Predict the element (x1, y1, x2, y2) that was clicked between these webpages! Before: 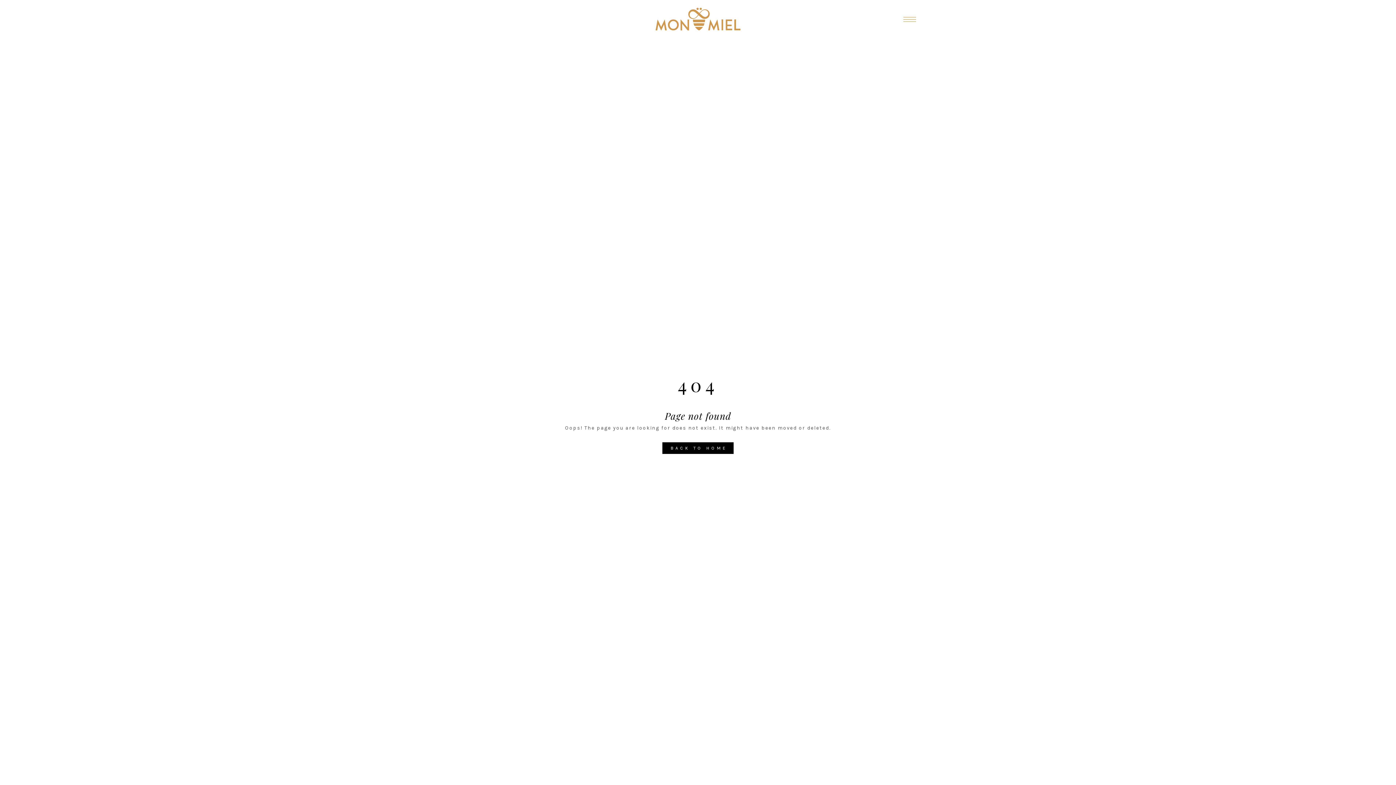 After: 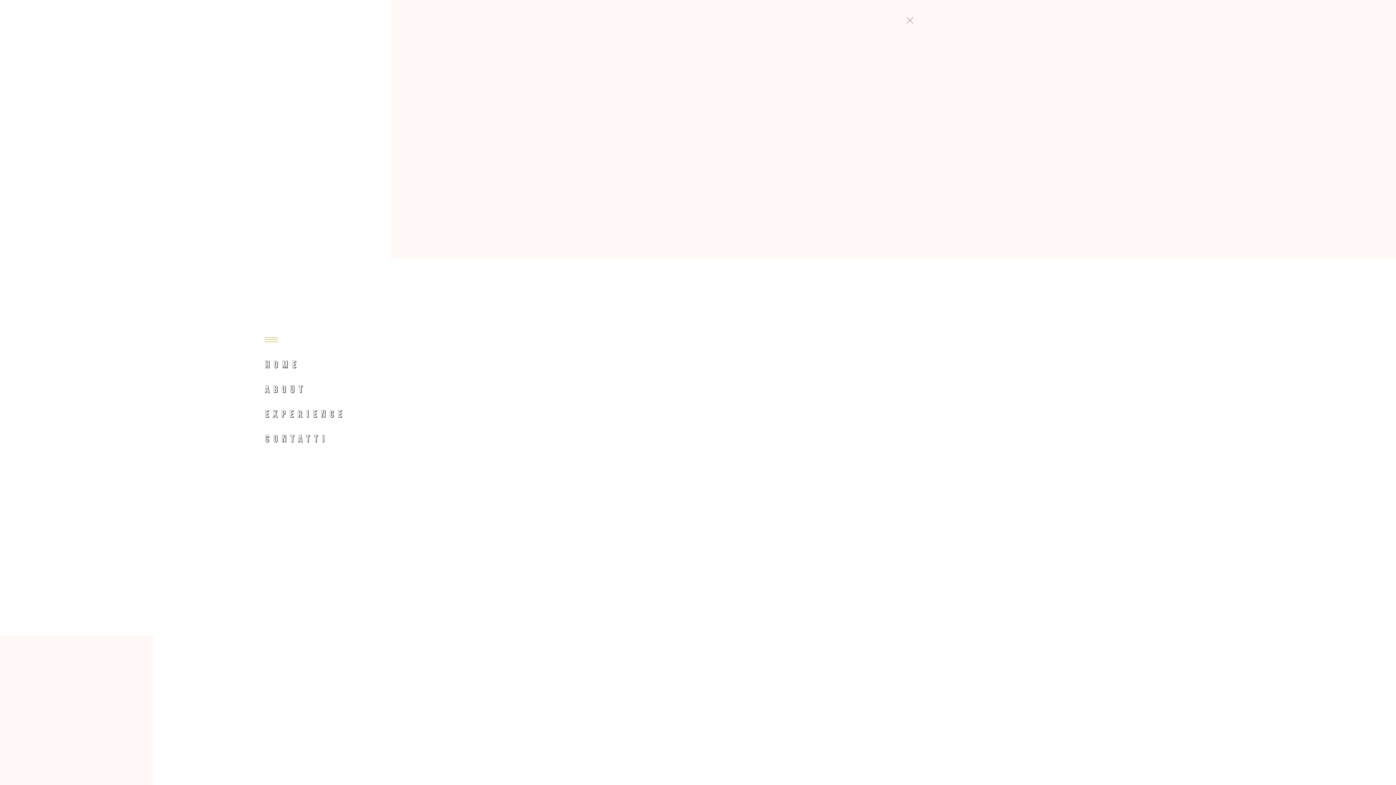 Action: bbox: (903, 17, 916, 21)